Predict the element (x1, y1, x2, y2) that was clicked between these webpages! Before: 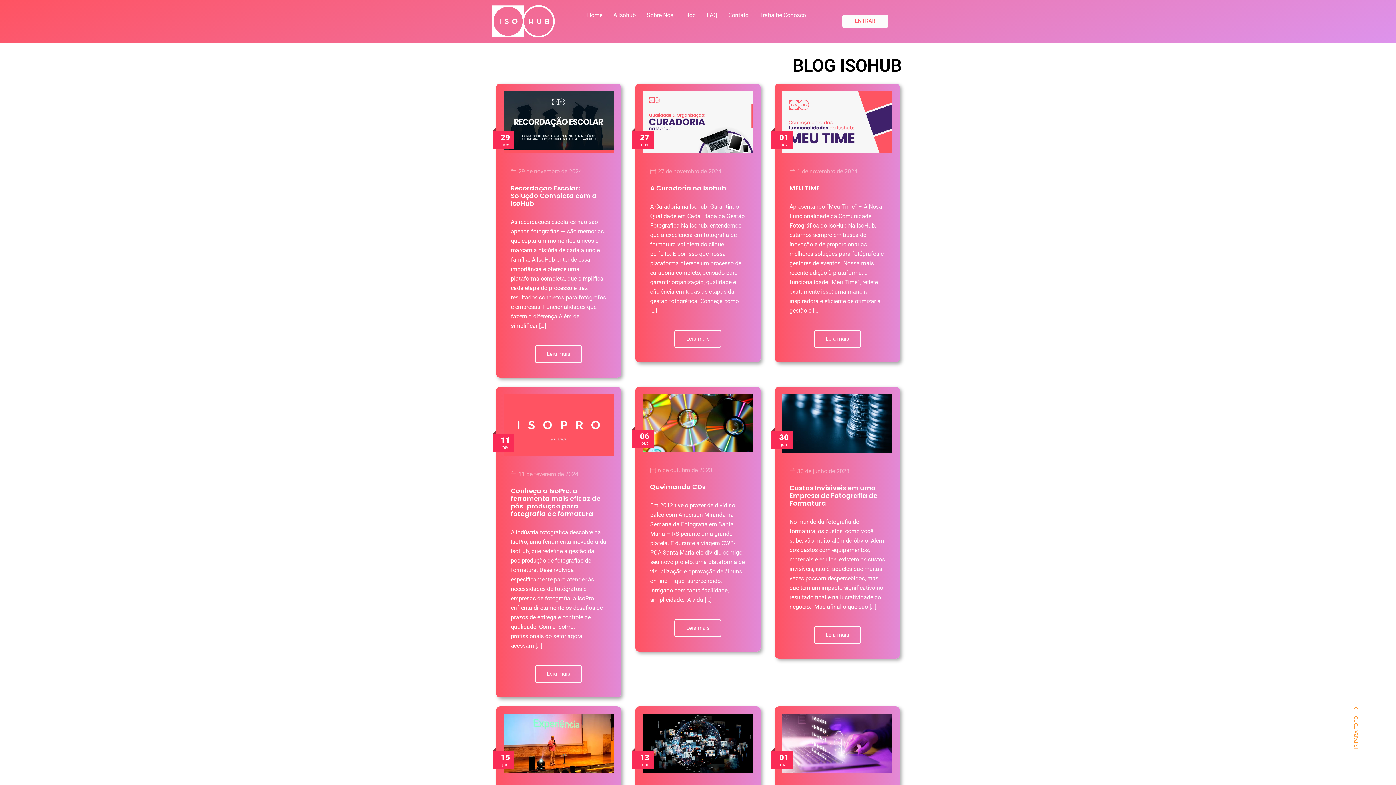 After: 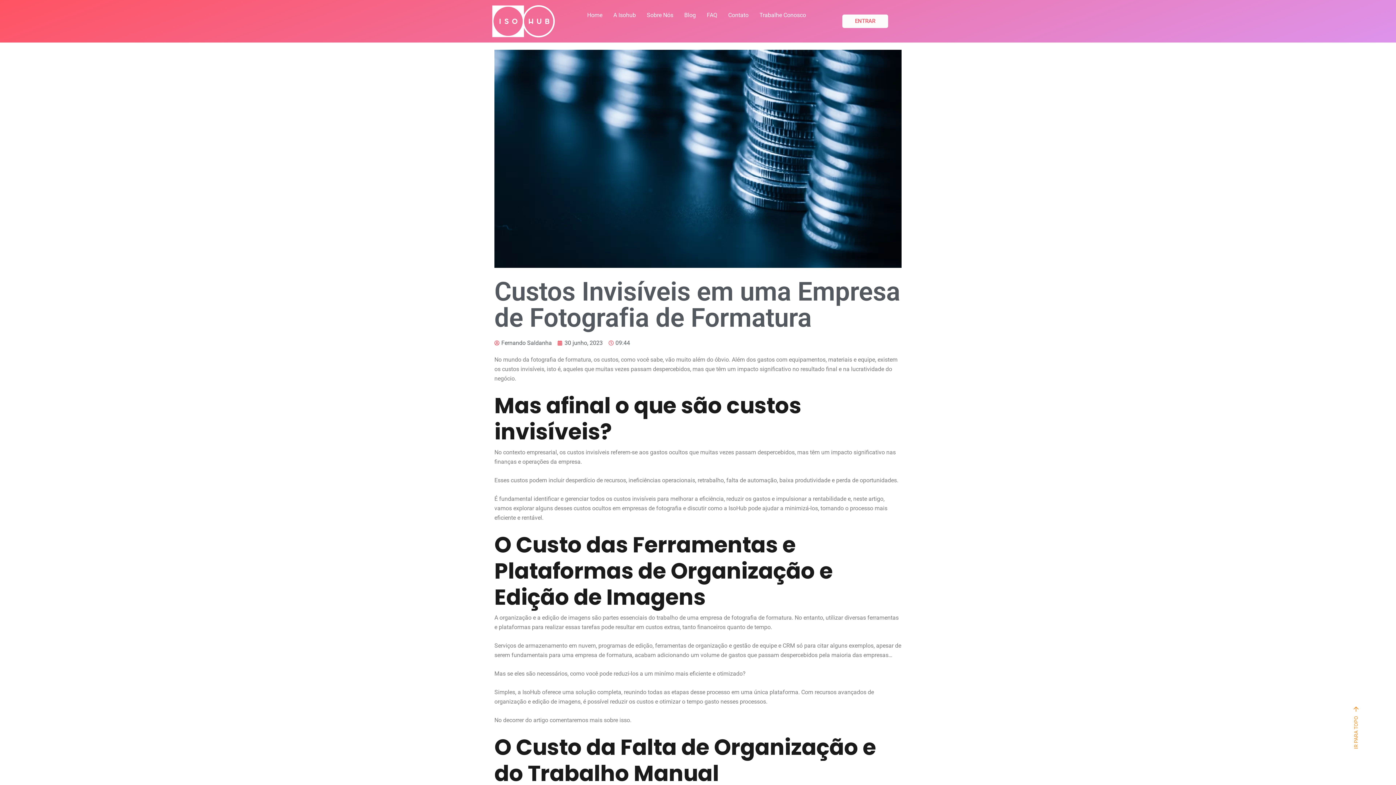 Action: bbox: (775, 386, 899, 460)